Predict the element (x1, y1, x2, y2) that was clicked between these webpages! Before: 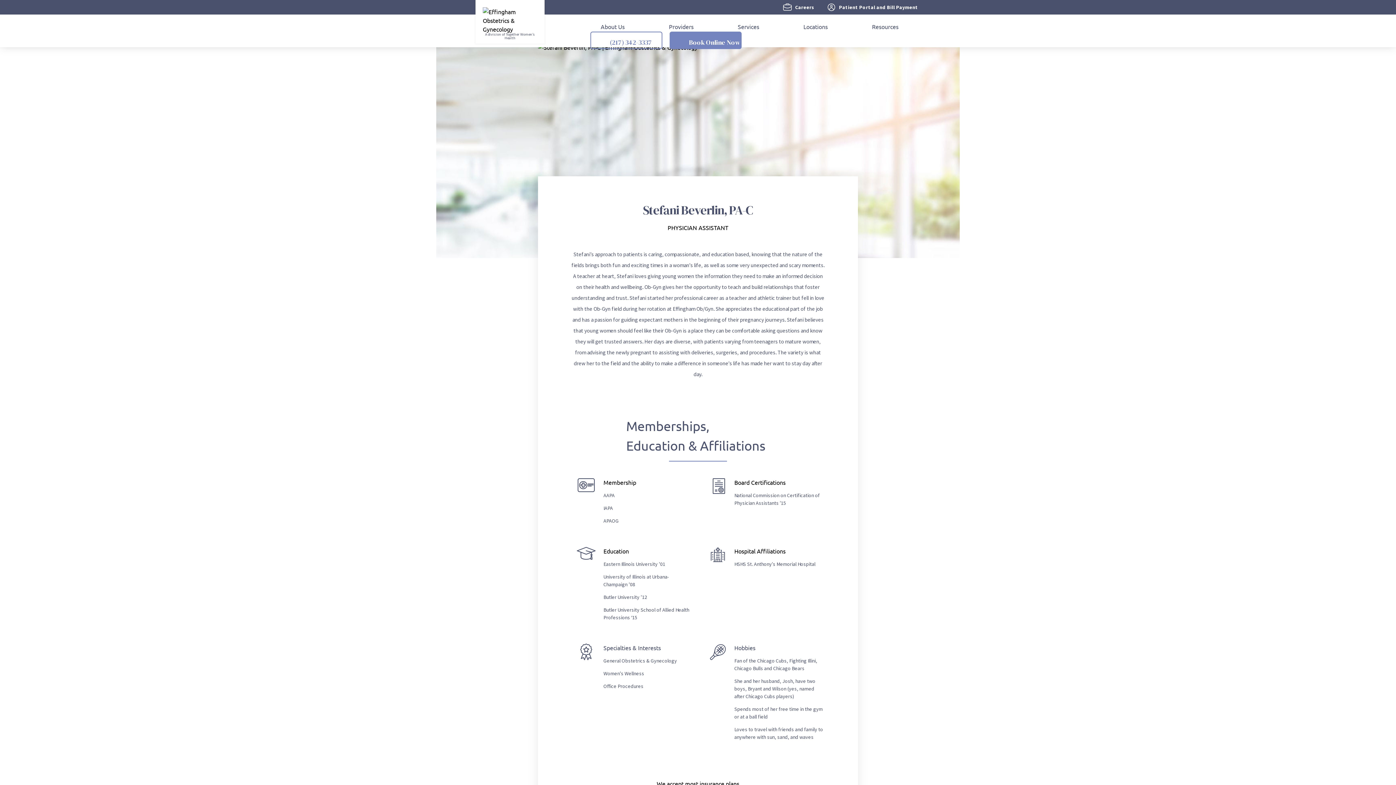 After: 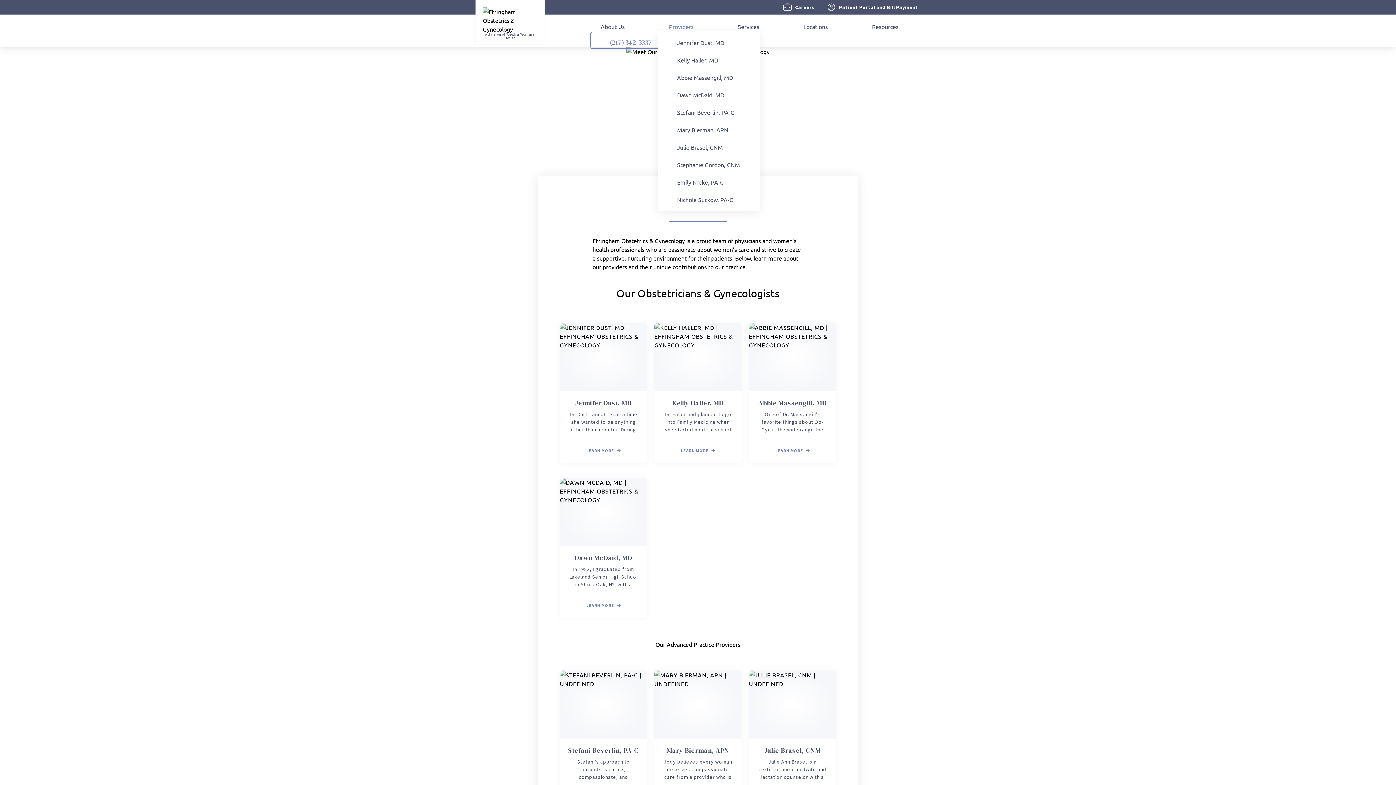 Action: label: Providers bbox: (669, 22, 693, 31)